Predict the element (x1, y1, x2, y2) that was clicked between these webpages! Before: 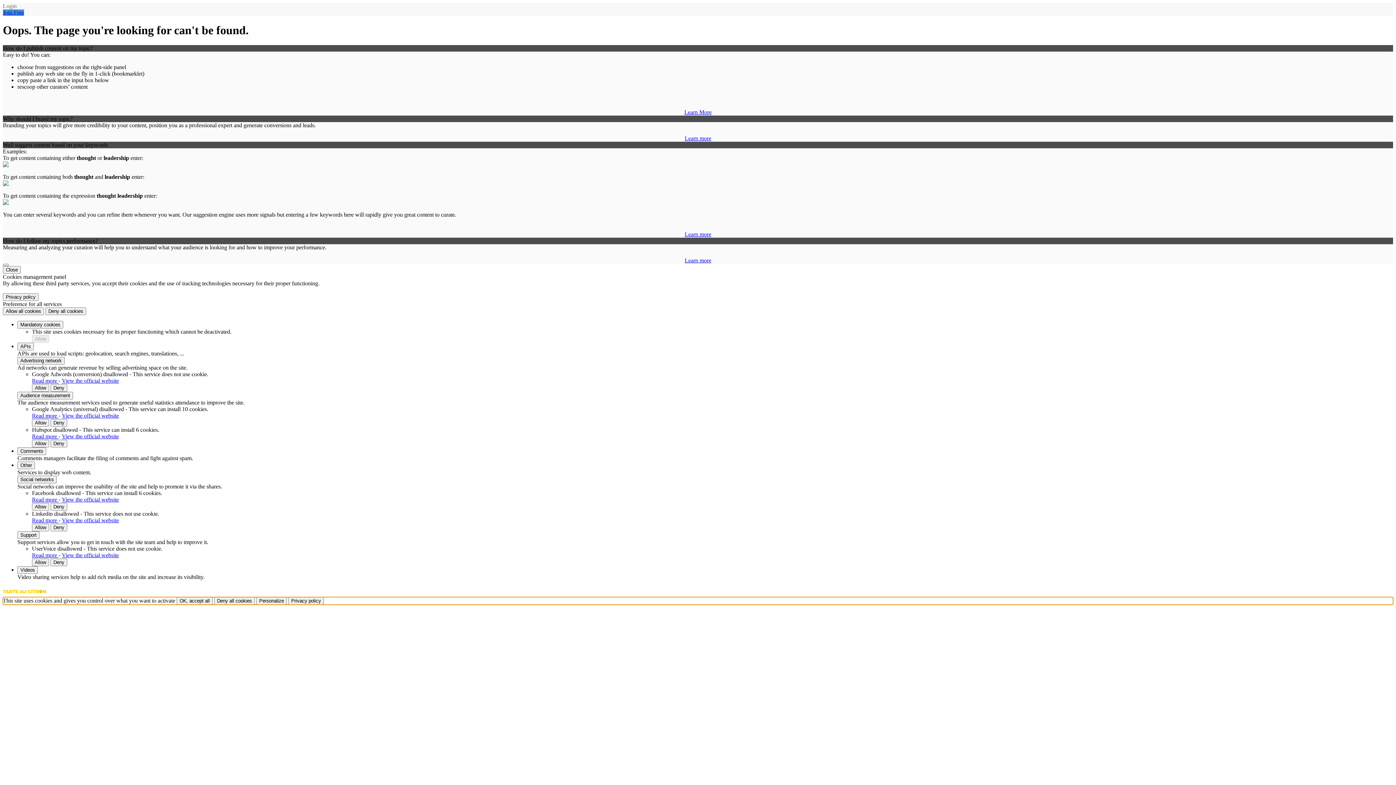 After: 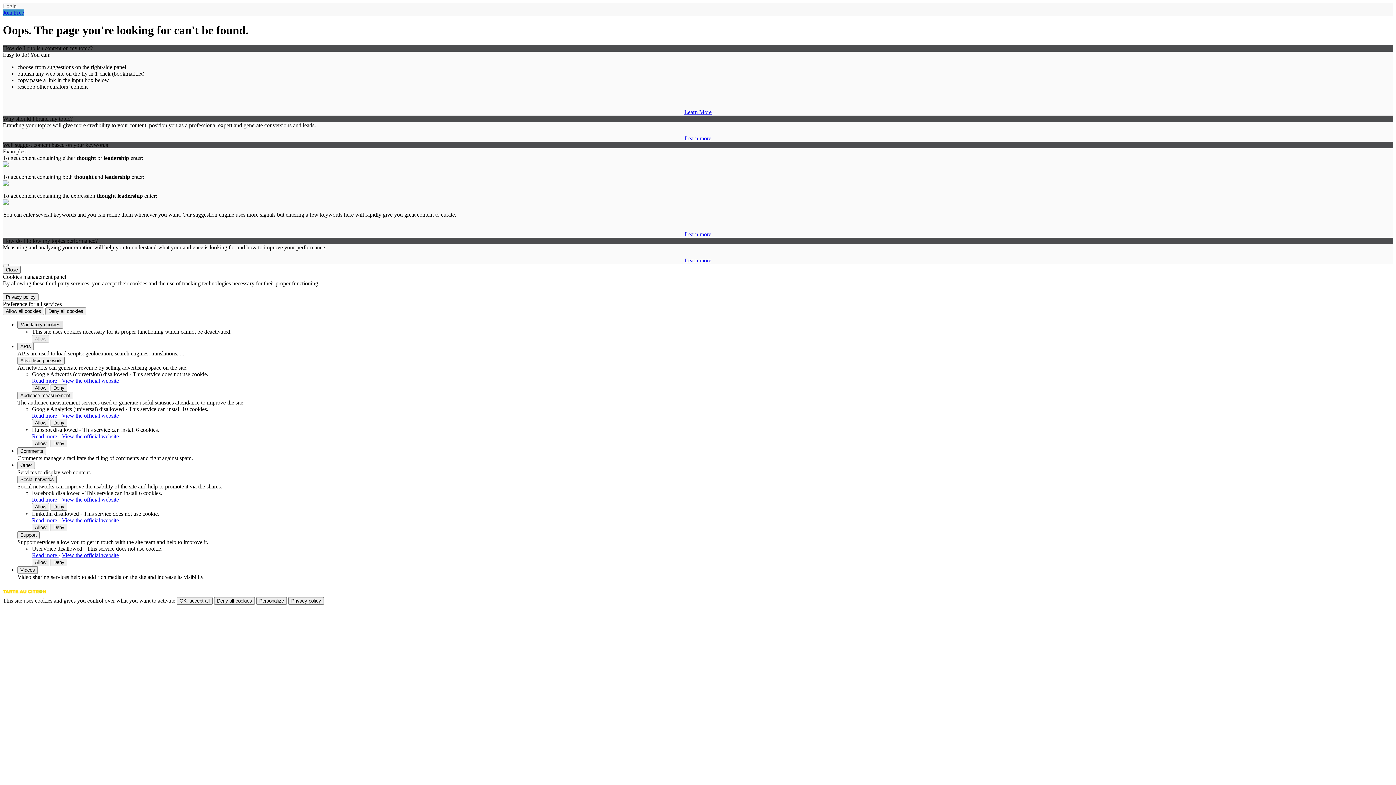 Action: bbox: (17, 321, 63, 328) label: Mandatory cookies